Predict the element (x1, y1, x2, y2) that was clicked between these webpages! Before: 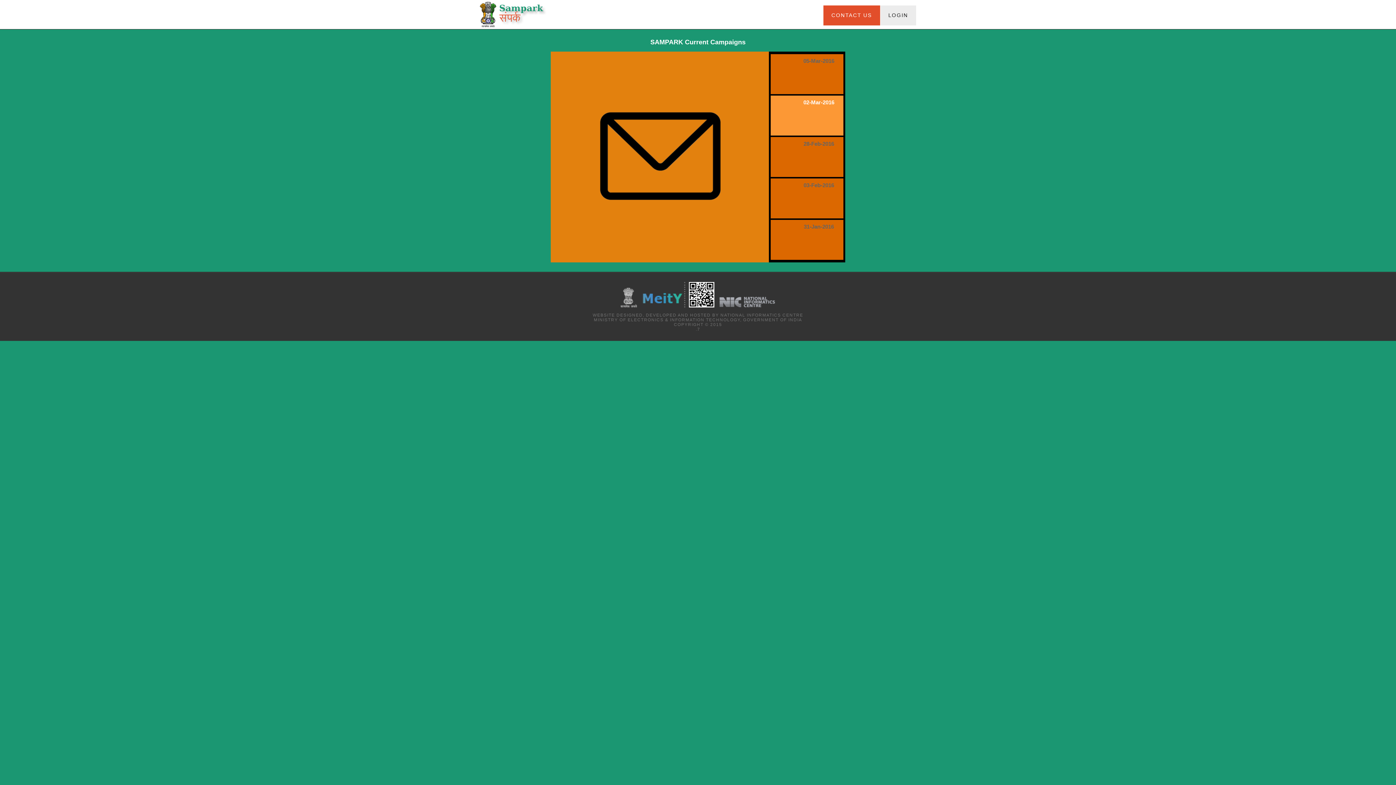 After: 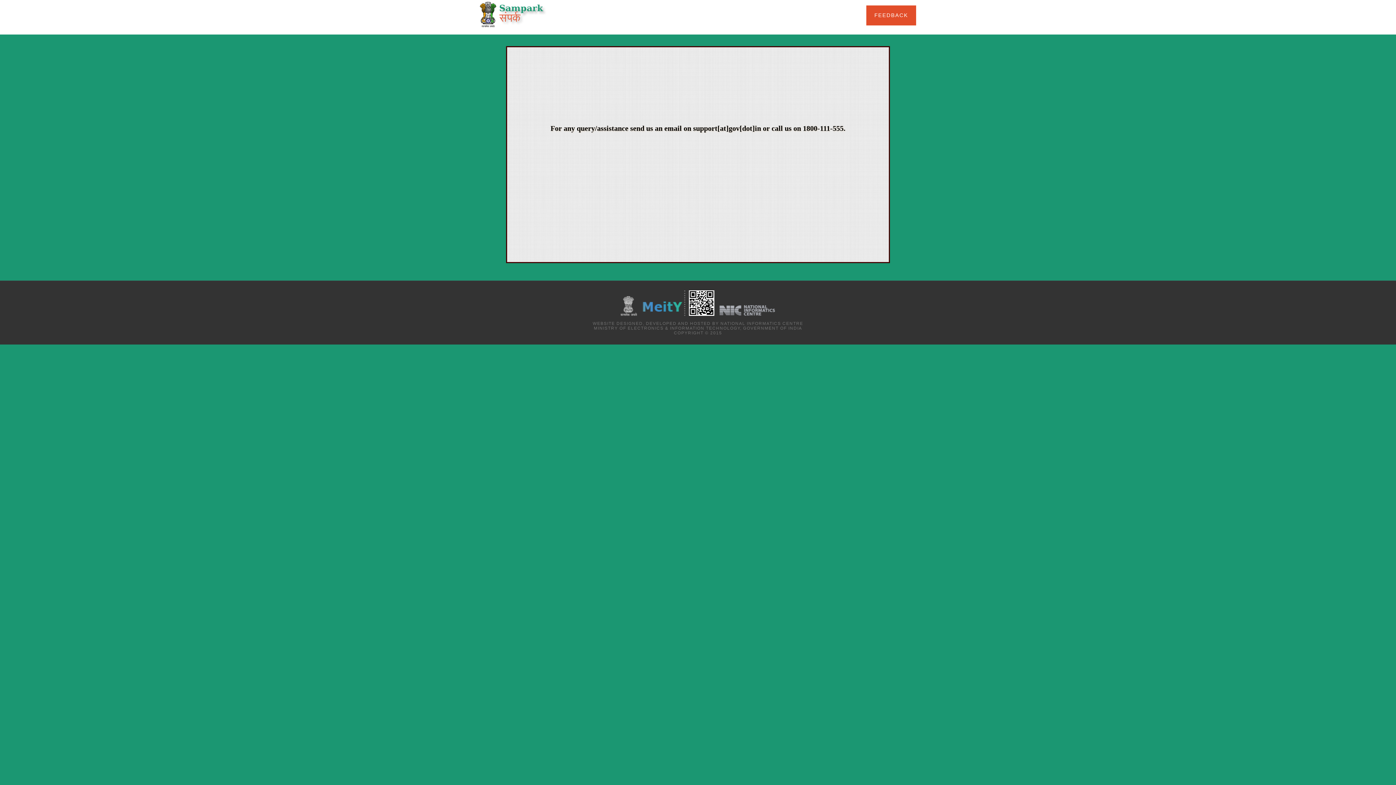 Action: bbox: (823, 5, 880, 25) label: CONTACT US